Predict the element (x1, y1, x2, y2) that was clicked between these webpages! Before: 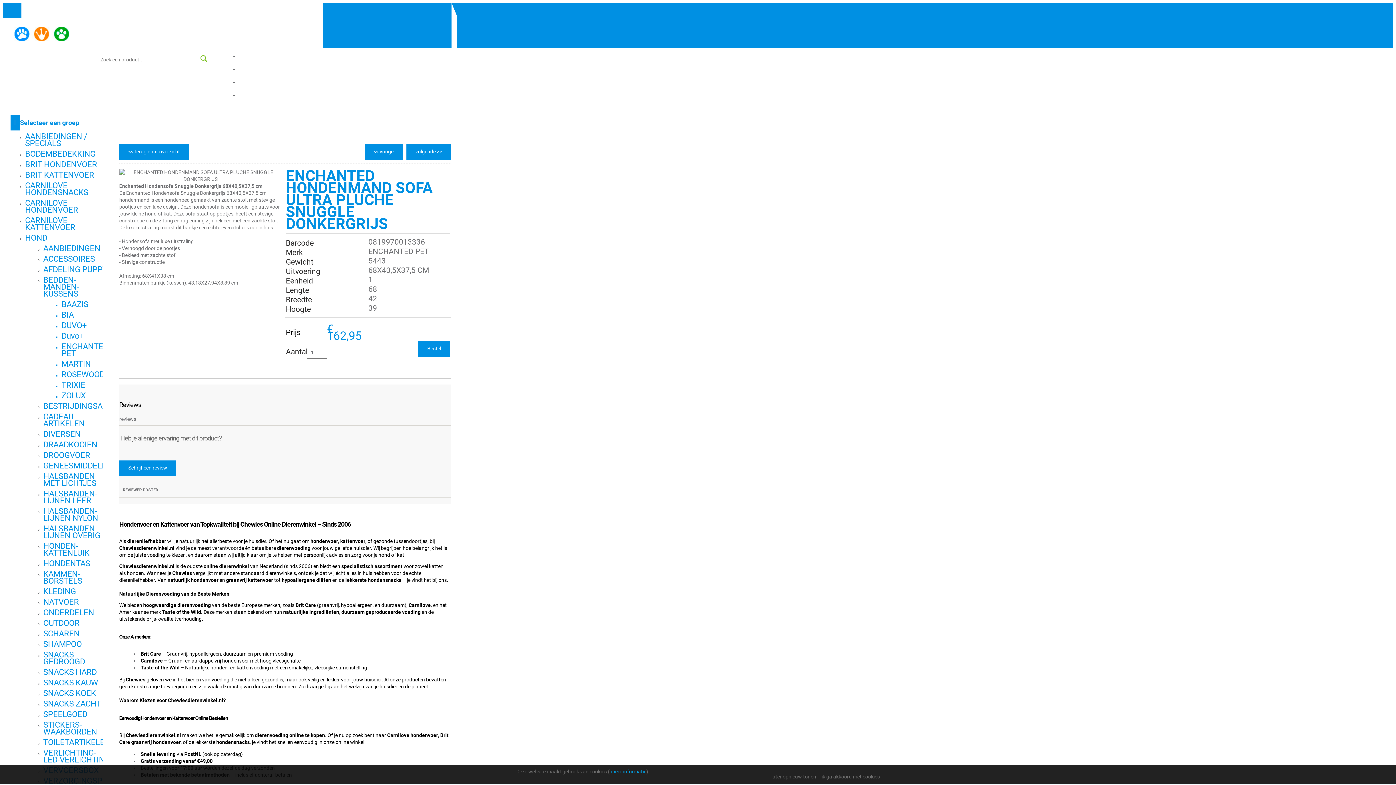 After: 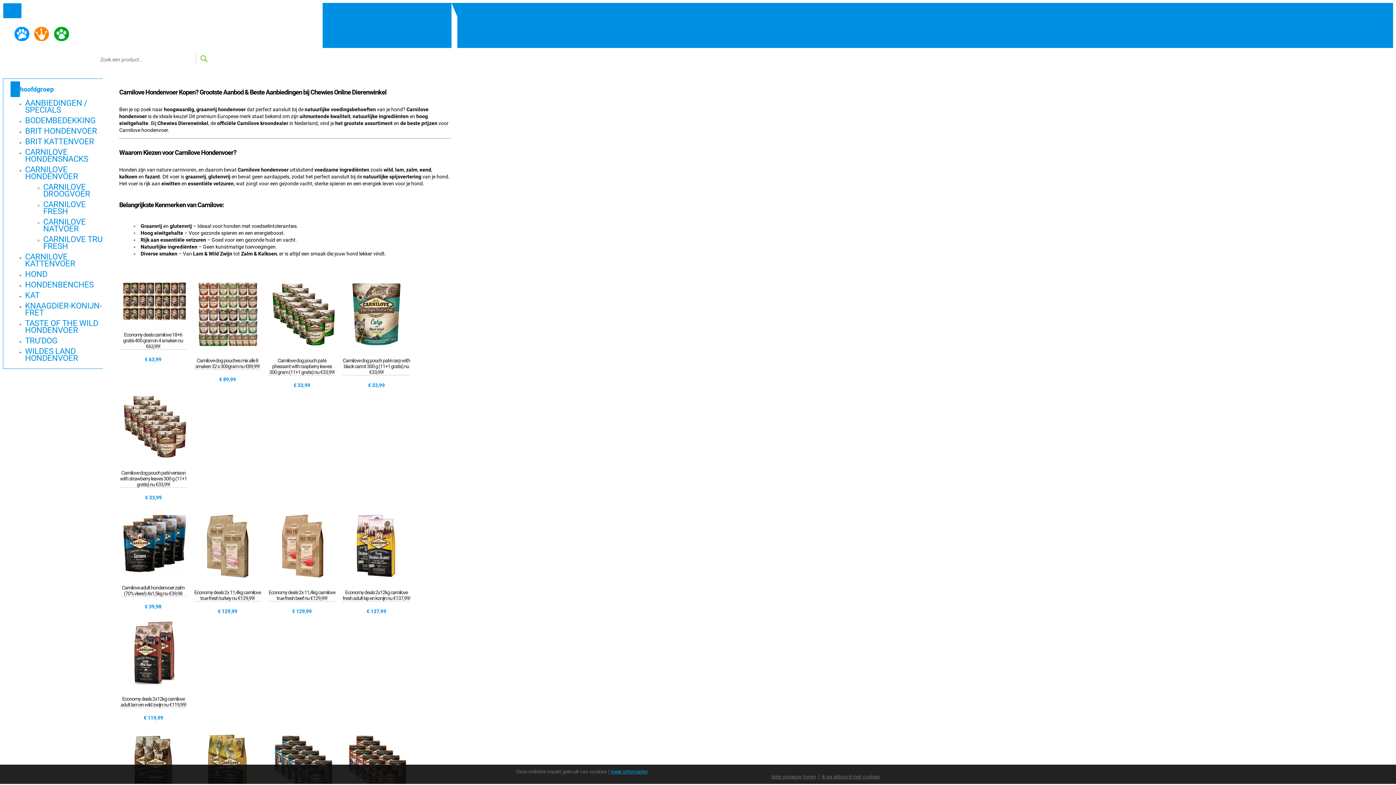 Action: label: CARNILOVE HONDENVOER bbox: (25, 197, 110, 215)